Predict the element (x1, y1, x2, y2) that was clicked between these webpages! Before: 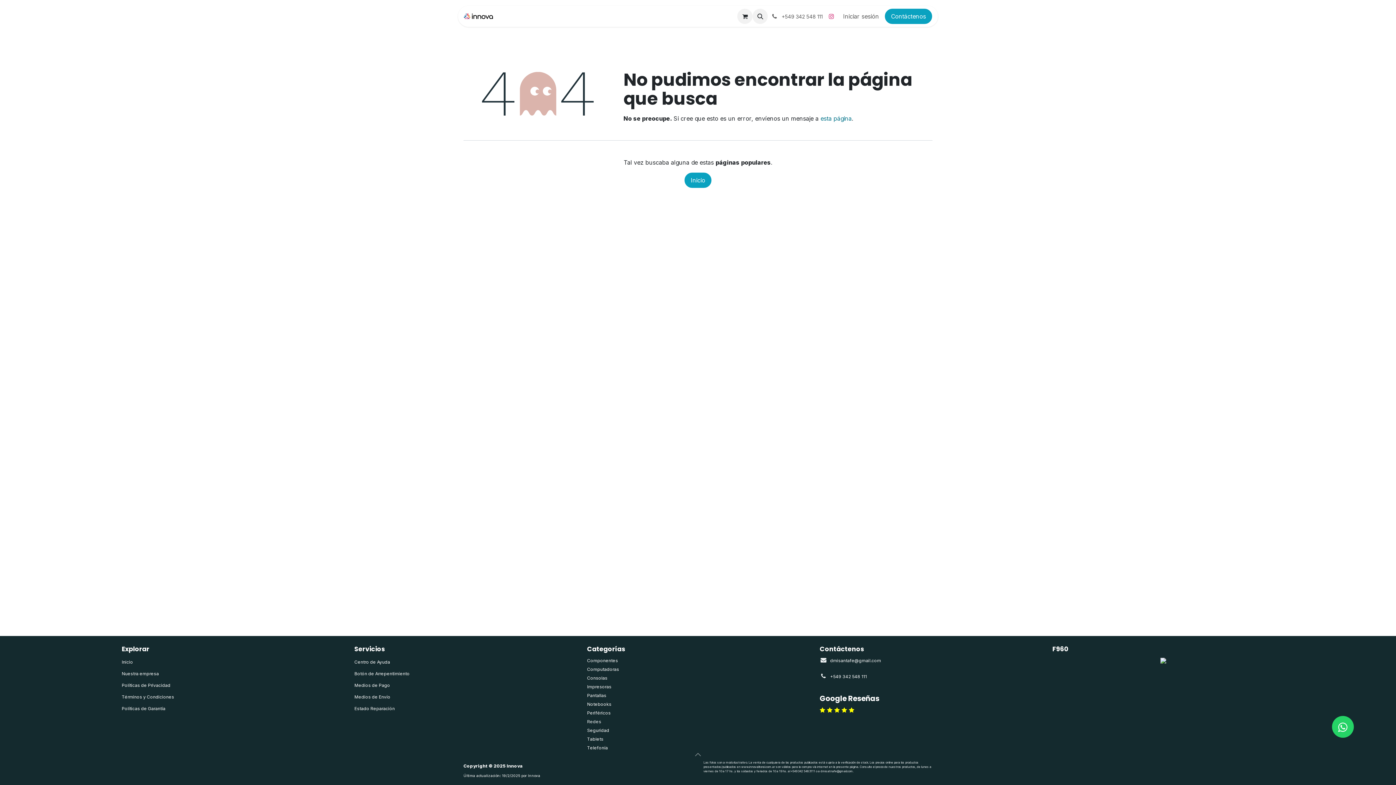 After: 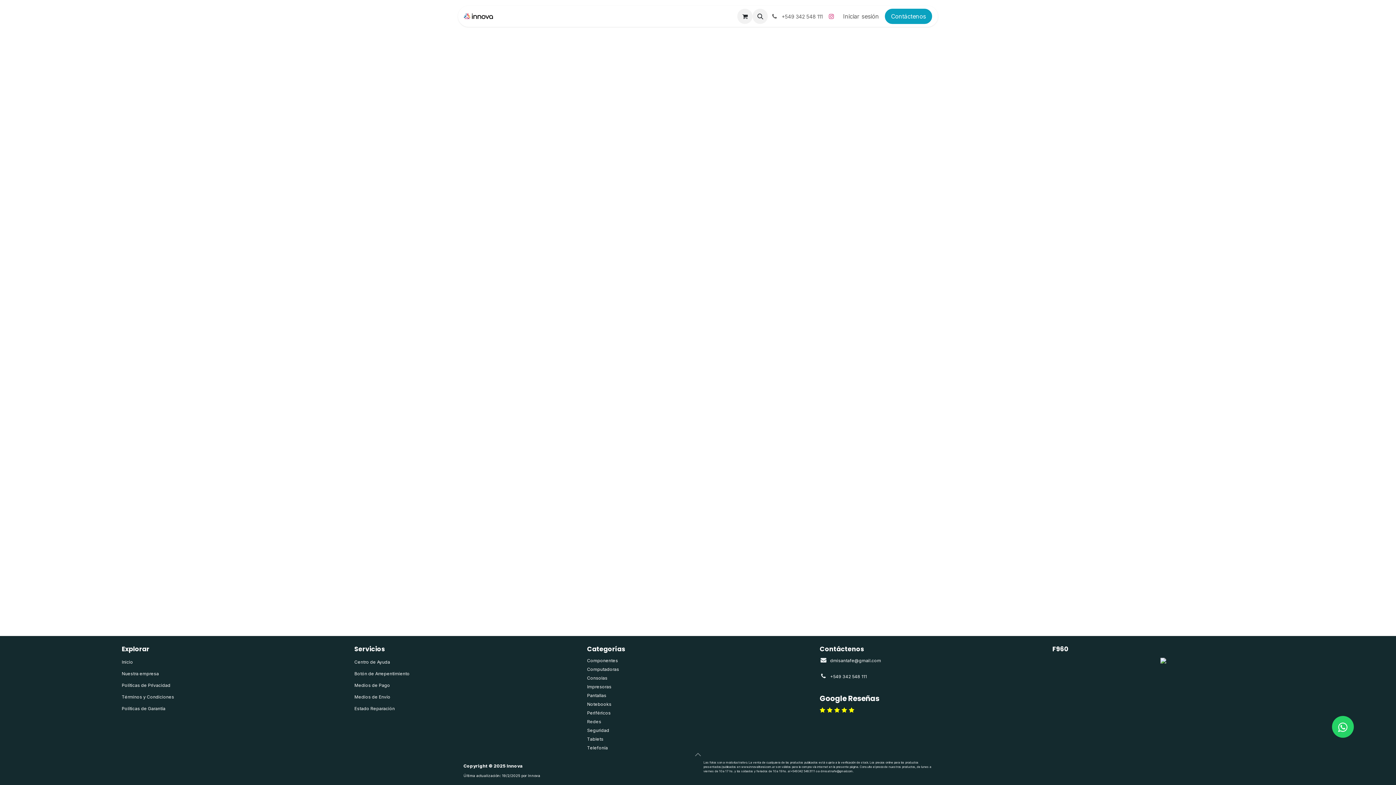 Action: bbox: (837, 9, 885, 23) label: Iniciar sesión